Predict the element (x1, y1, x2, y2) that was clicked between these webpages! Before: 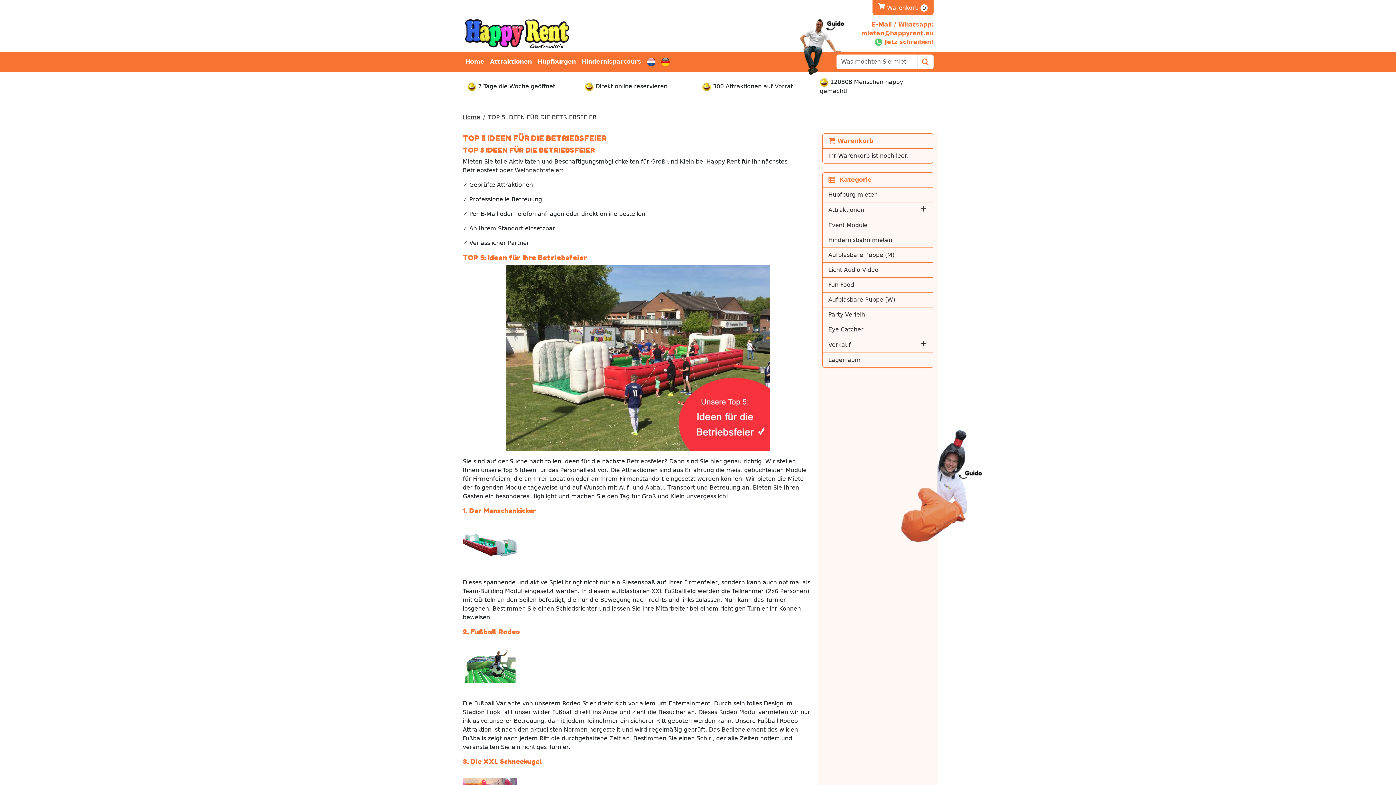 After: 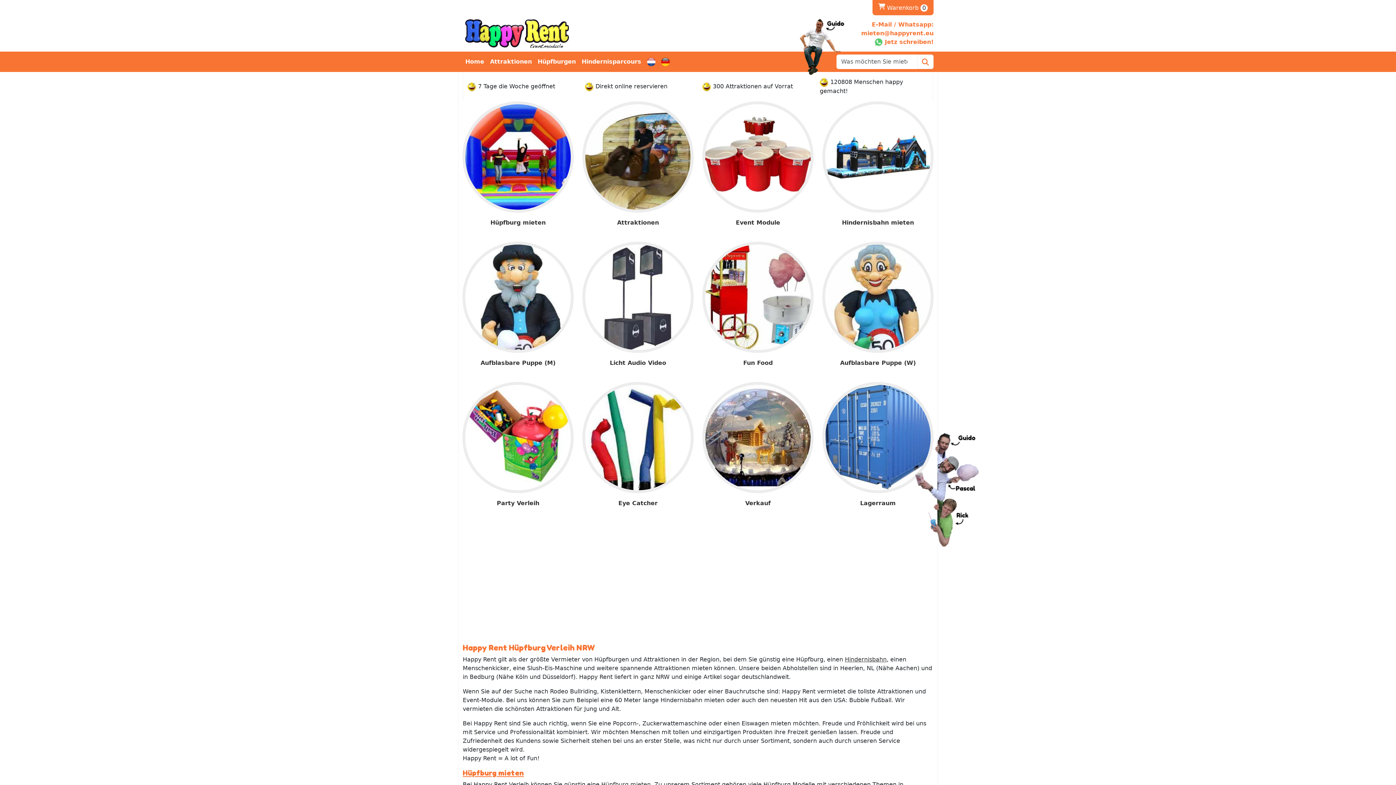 Action: bbox: (828, 175, 927, 184) label:   Kategorie